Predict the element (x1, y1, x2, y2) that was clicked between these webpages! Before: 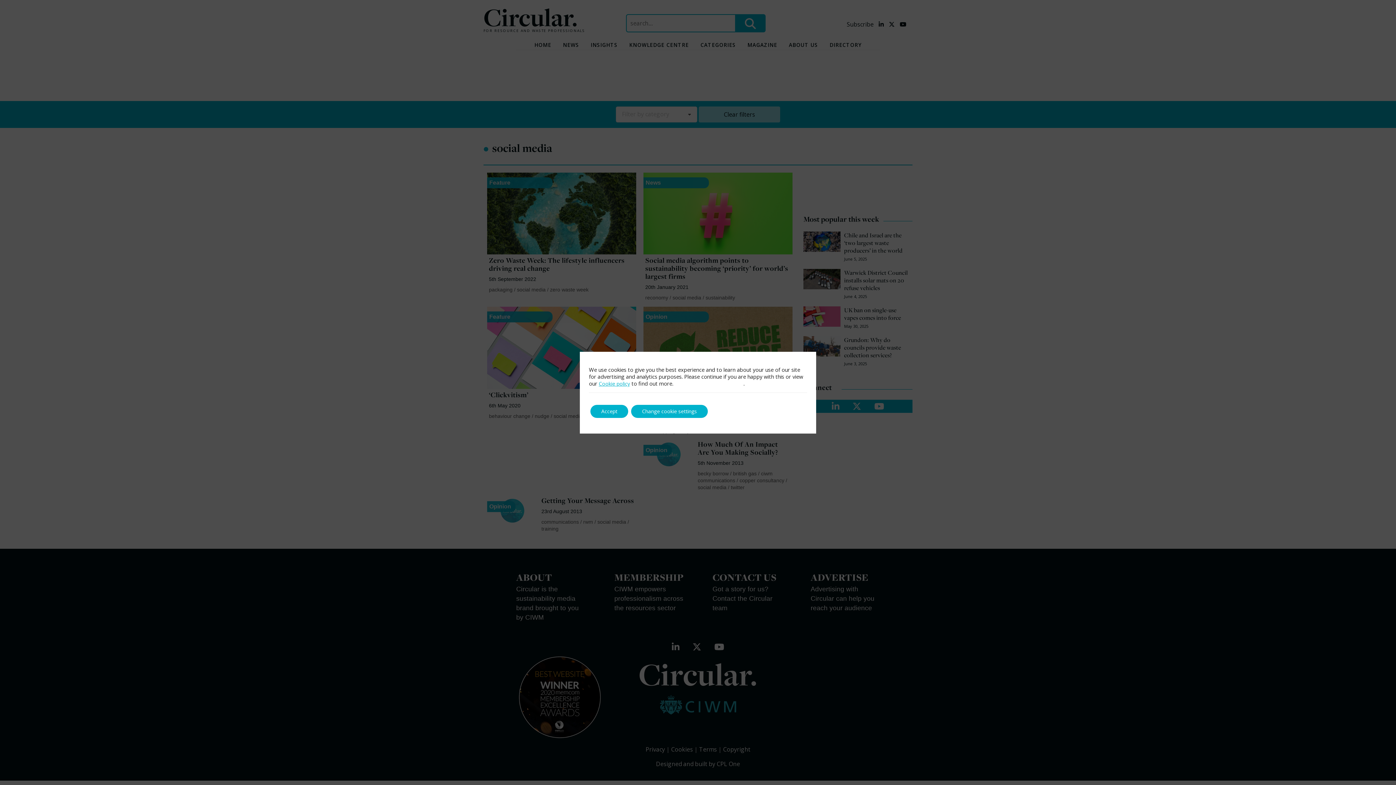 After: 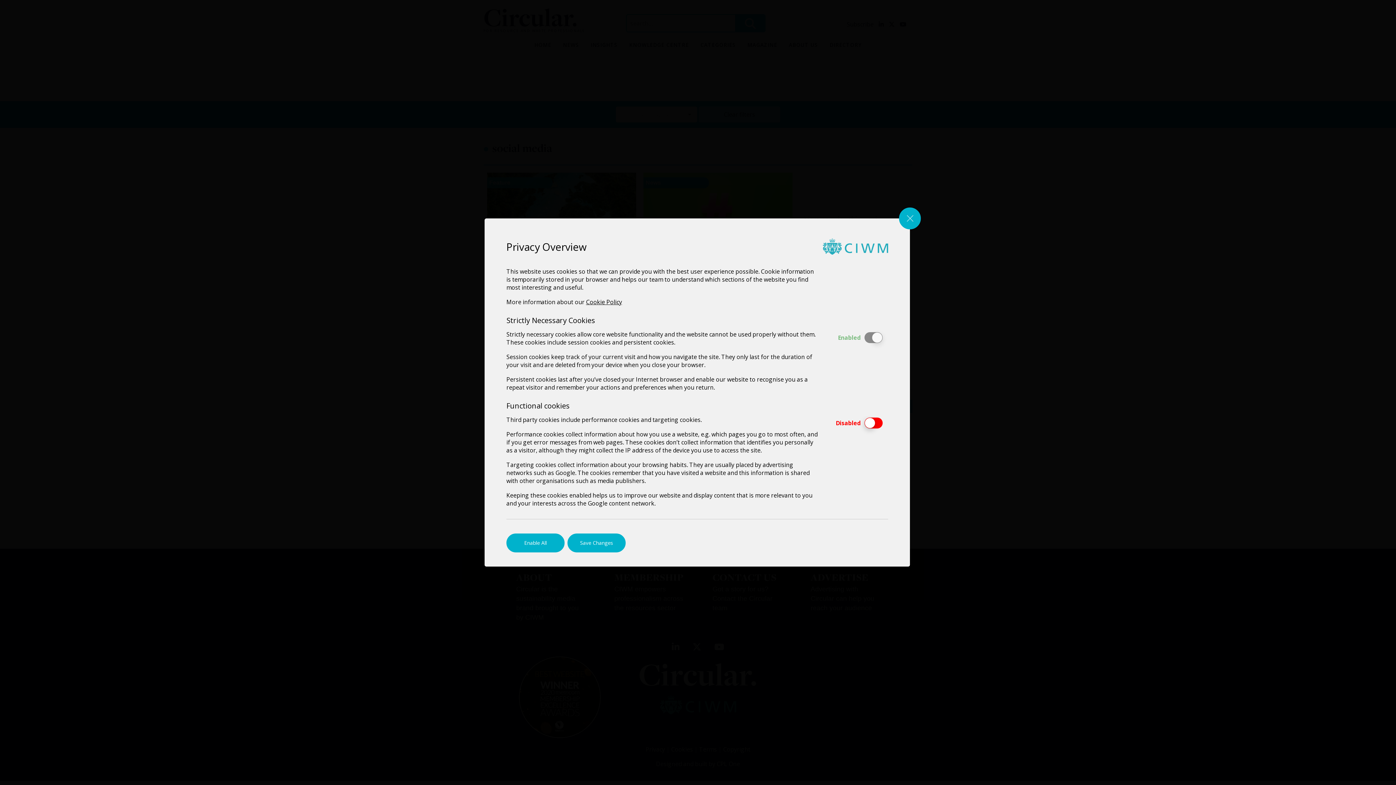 Action: label: Change cookie settings bbox: (631, 404, 708, 418)